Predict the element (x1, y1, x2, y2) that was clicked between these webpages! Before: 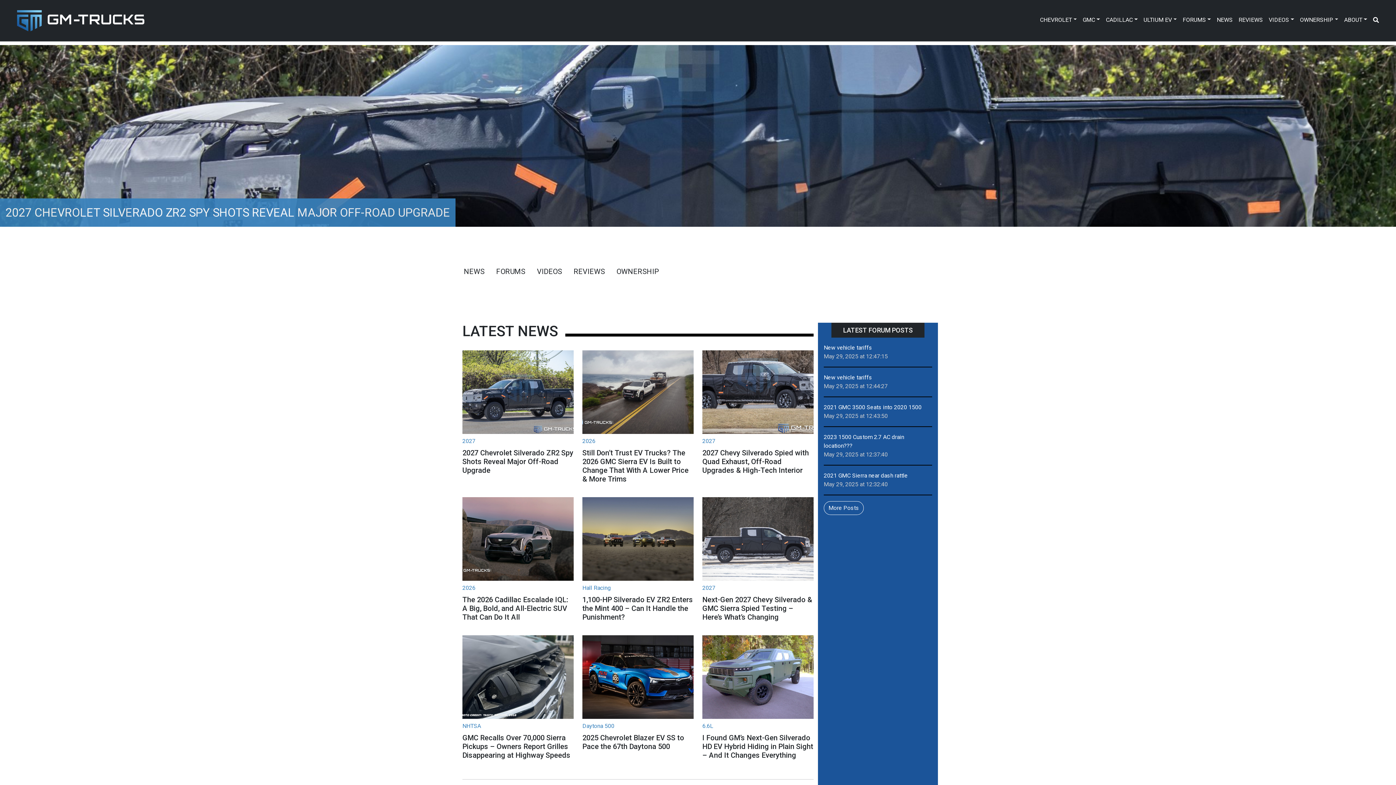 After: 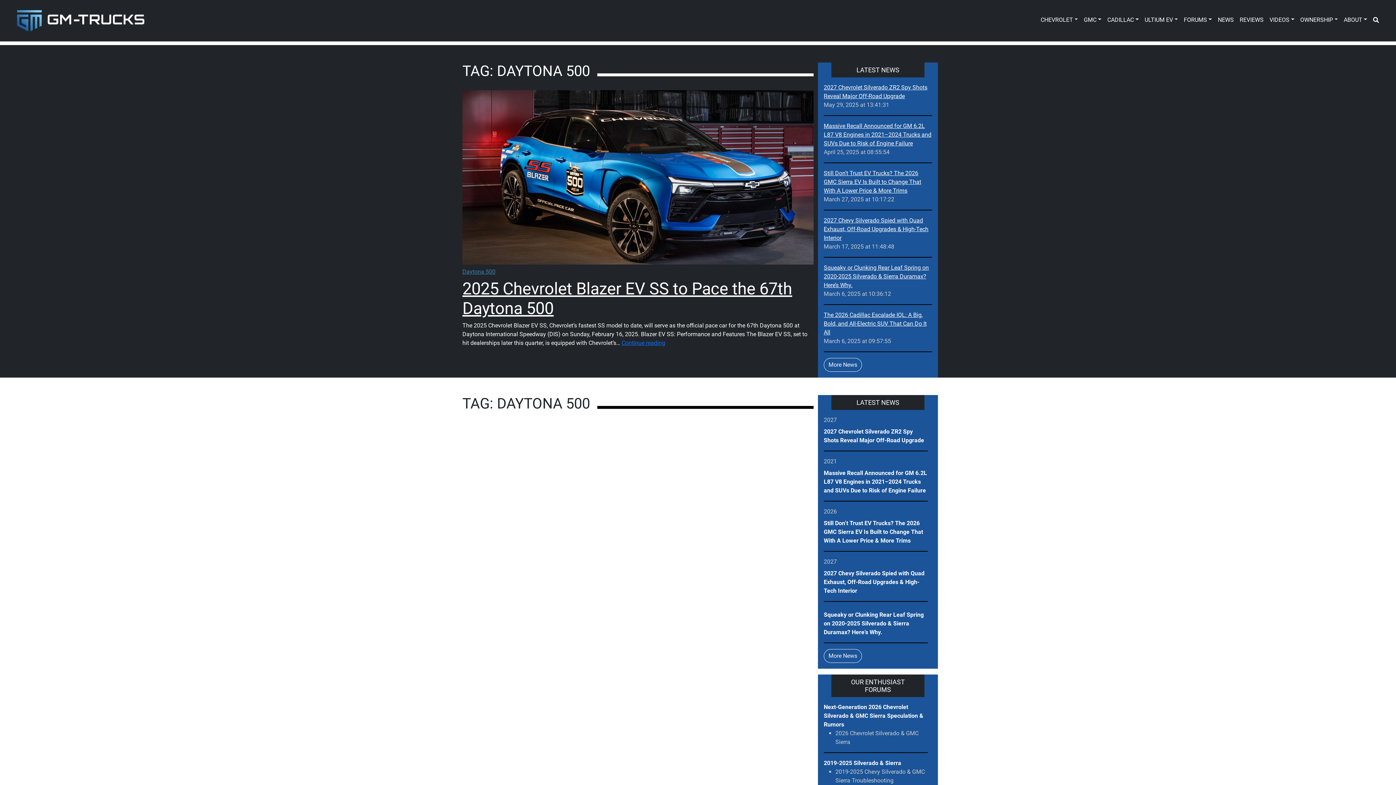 Action: label: Daytona 500 bbox: (582, 722, 614, 729)